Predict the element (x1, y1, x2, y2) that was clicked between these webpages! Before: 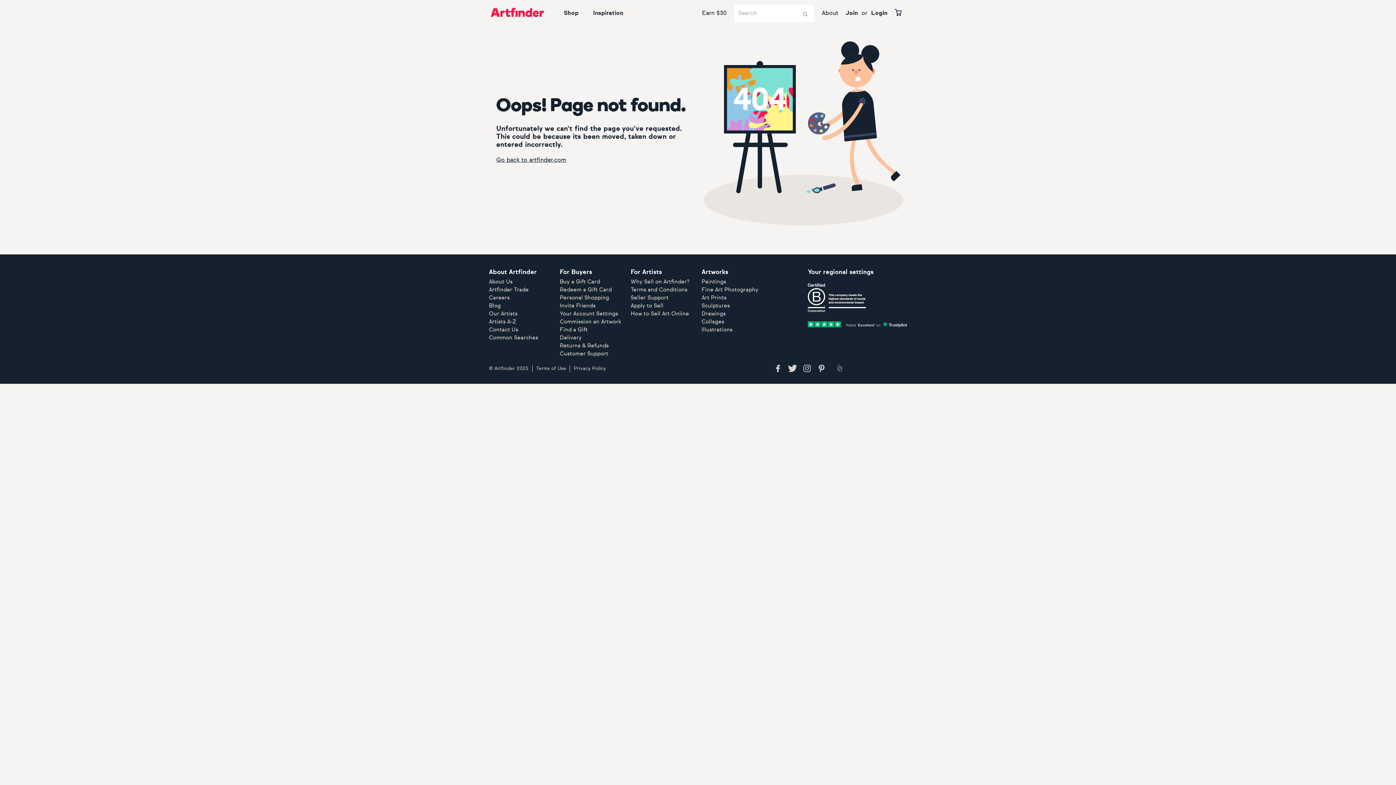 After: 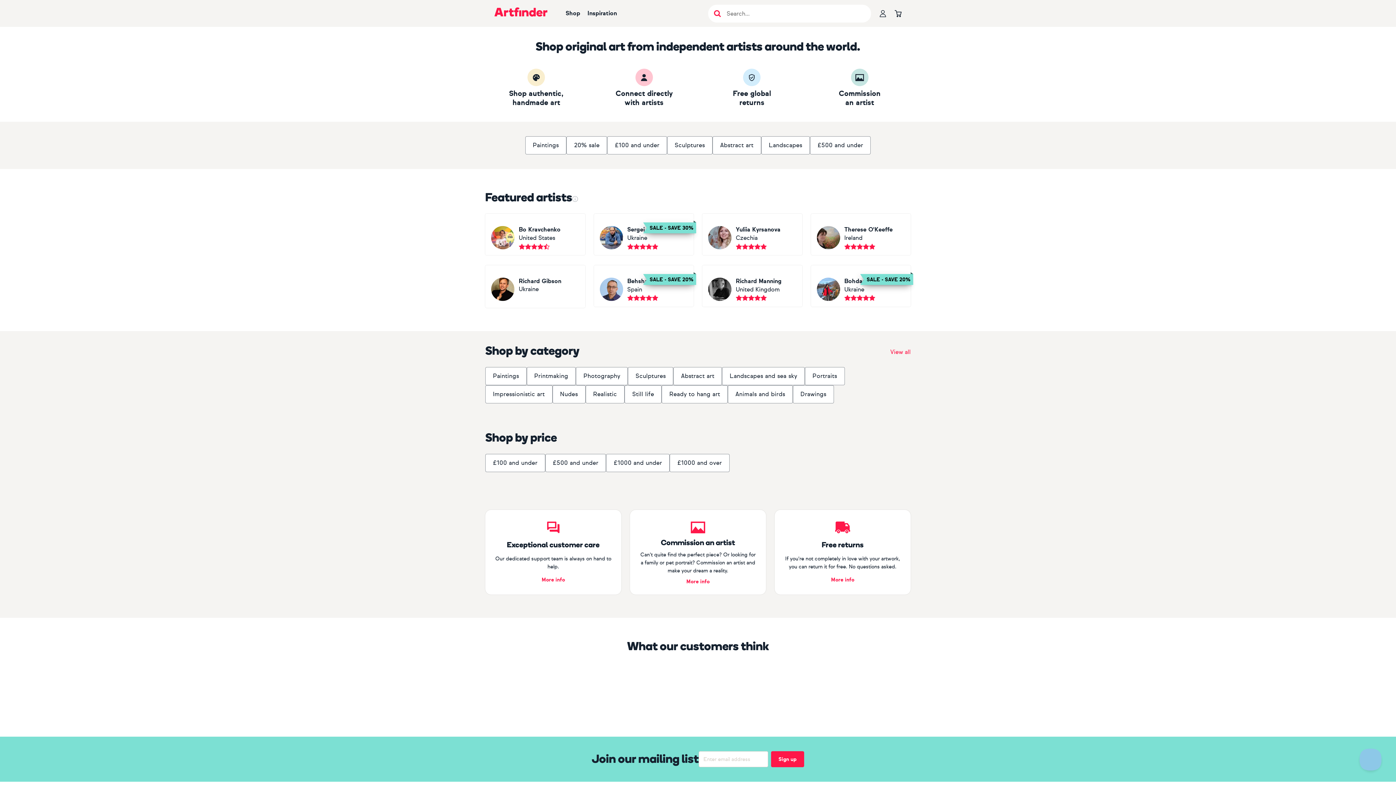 Action: bbox: (490, 0, 547, 26)